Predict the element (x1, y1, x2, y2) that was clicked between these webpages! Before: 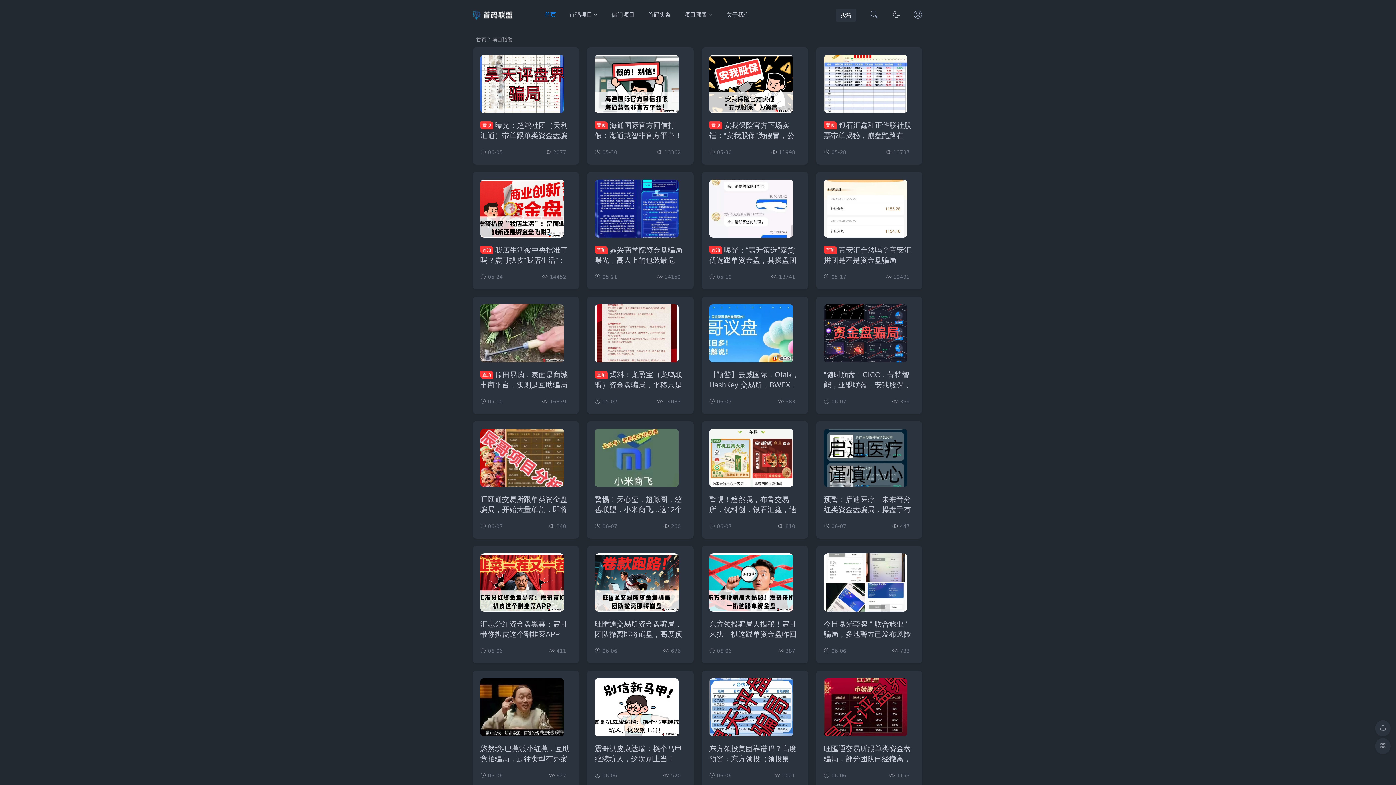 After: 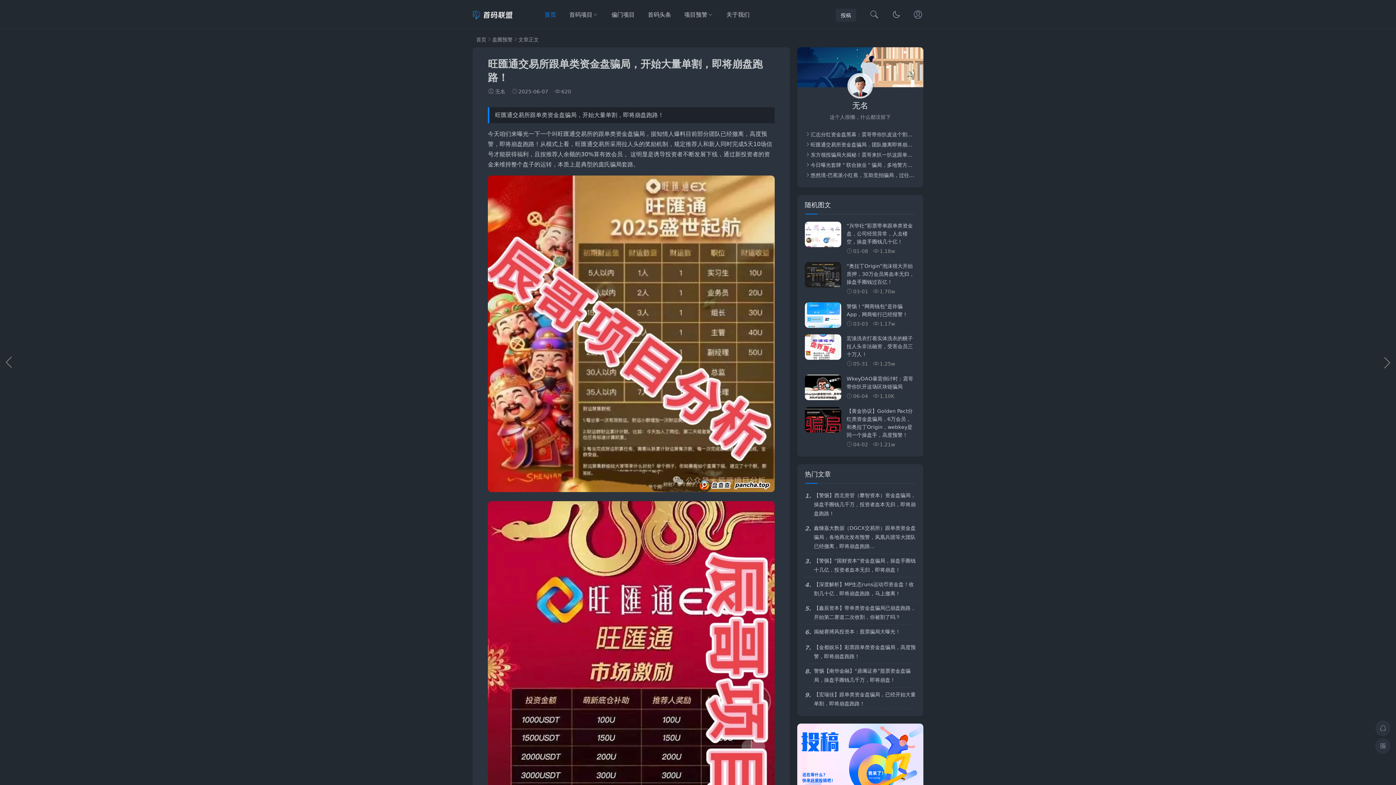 Action: bbox: (480, 429, 564, 490)